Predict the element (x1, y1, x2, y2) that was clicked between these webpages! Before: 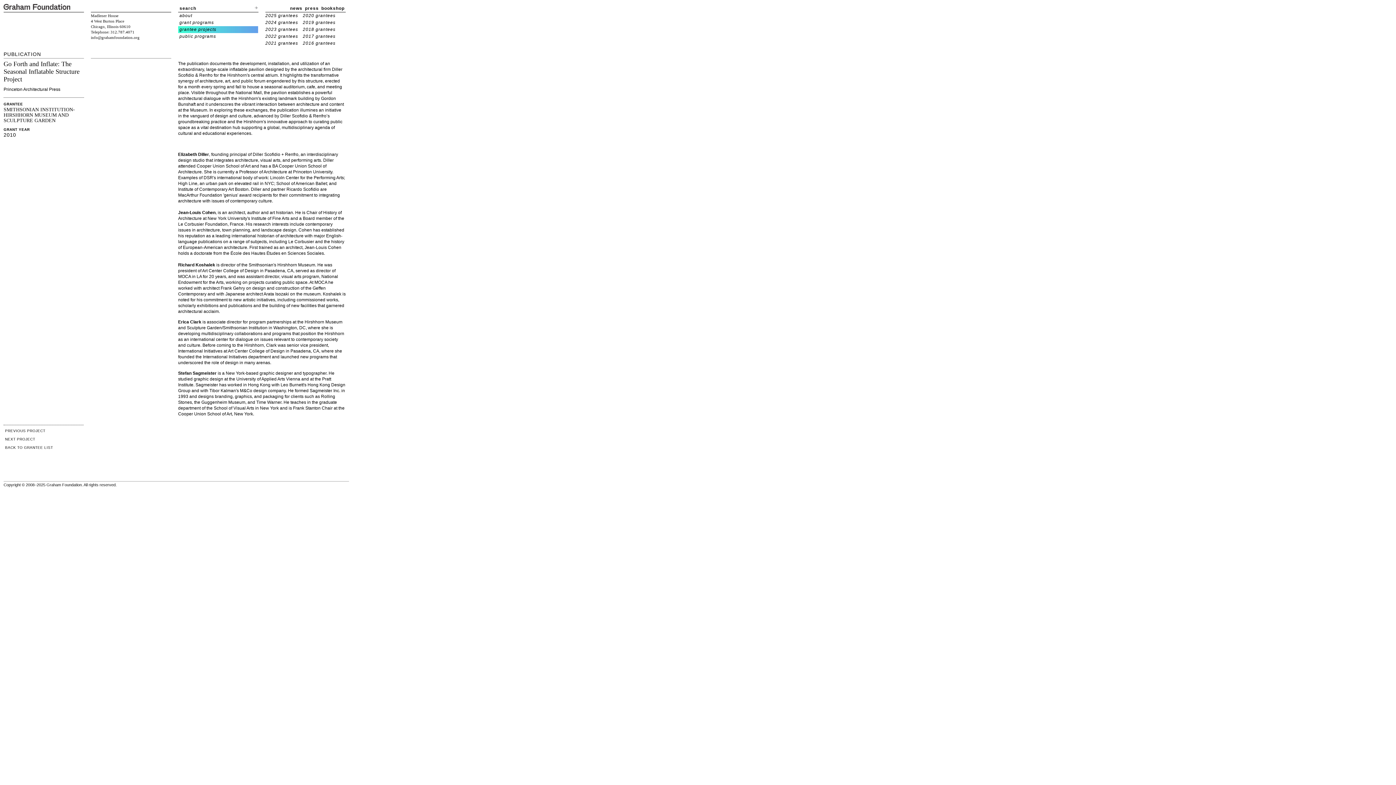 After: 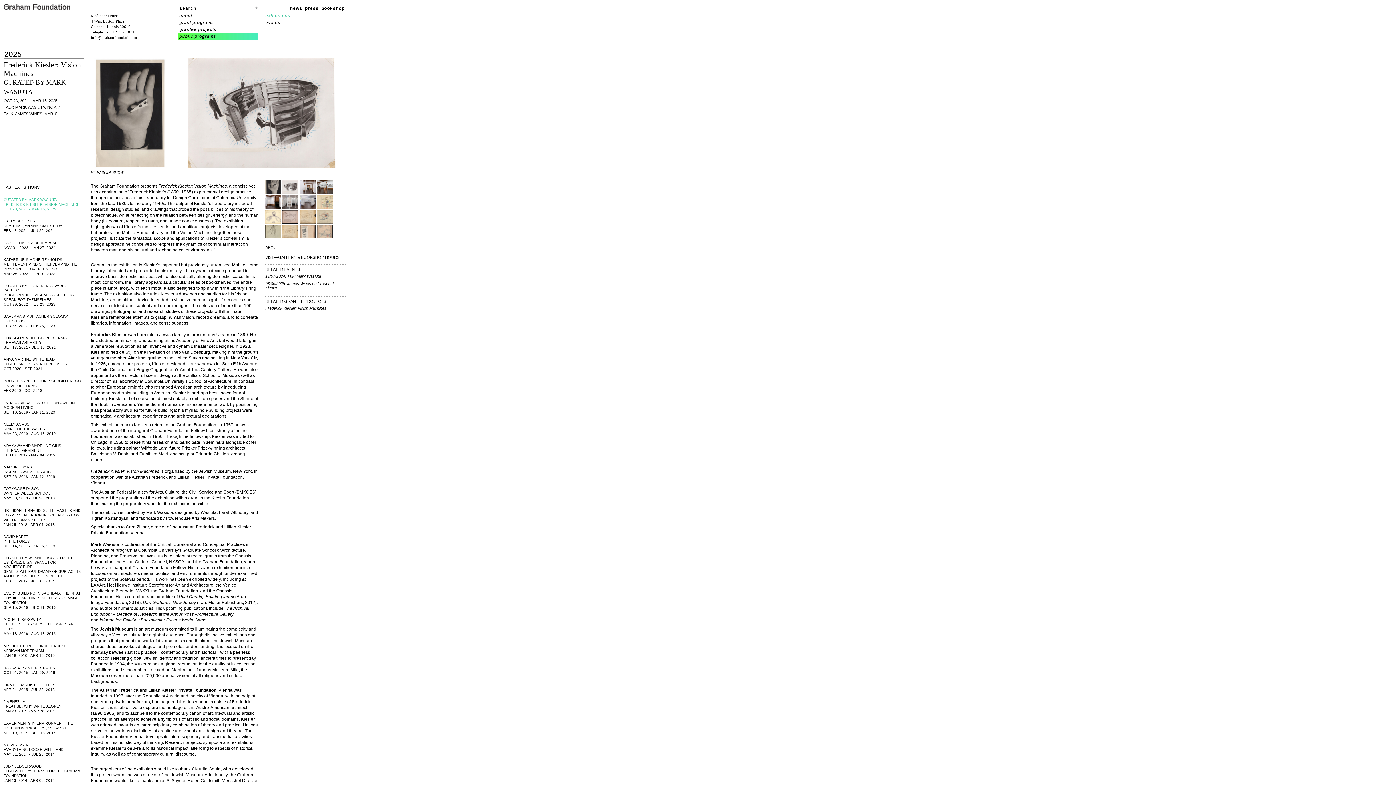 Action: bbox: (179, 33, 216, 38) label: public programs